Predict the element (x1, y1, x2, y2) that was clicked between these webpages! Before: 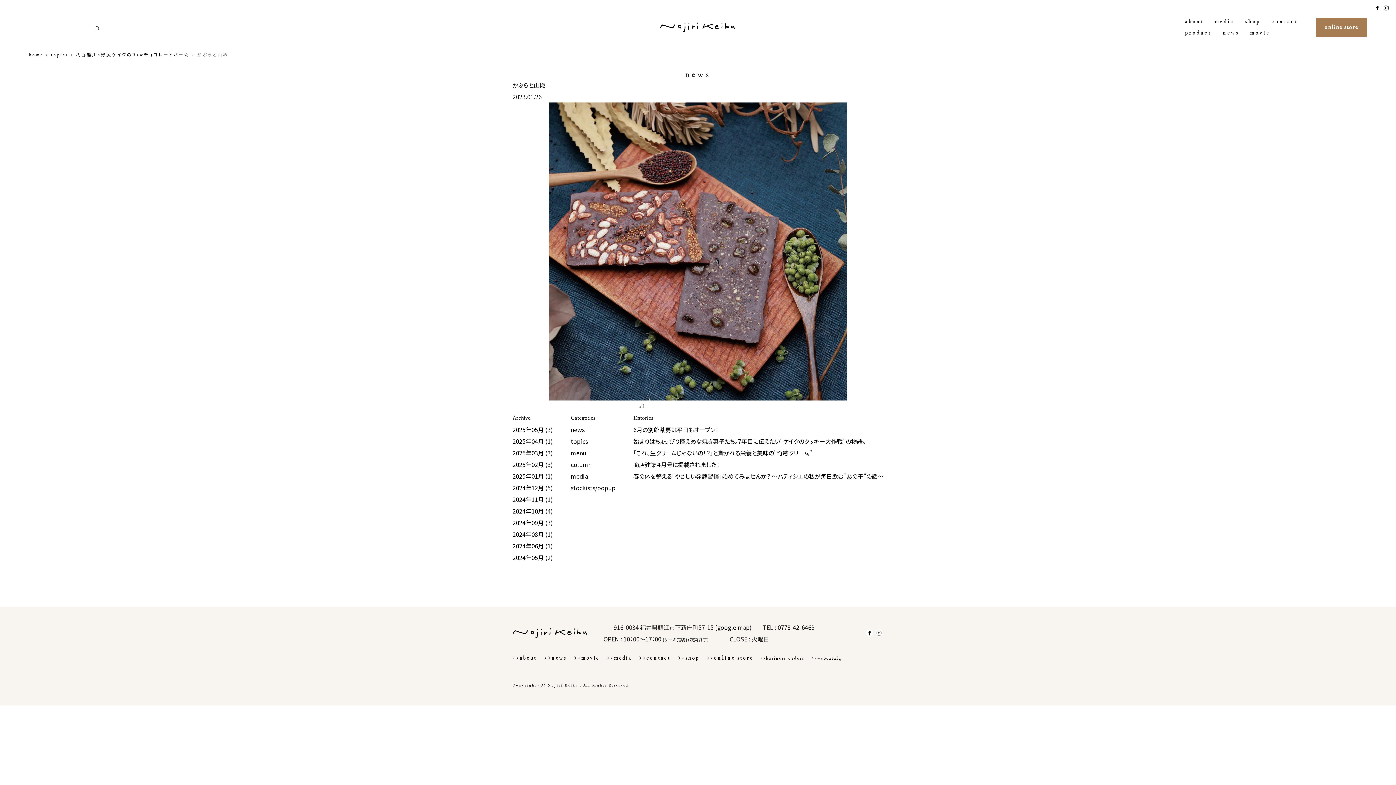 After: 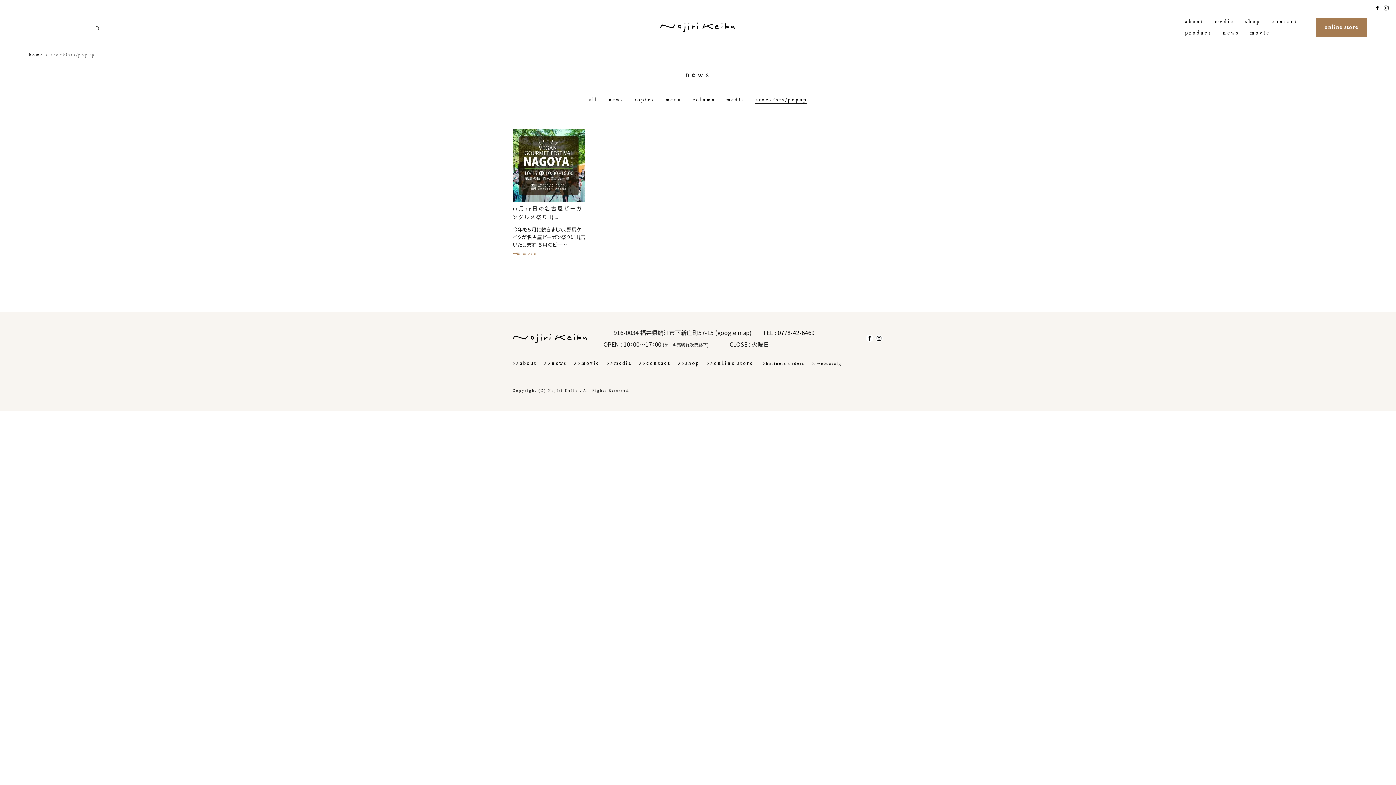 Action: label: stockists/popup bbox: (570, 483, 615, 492)